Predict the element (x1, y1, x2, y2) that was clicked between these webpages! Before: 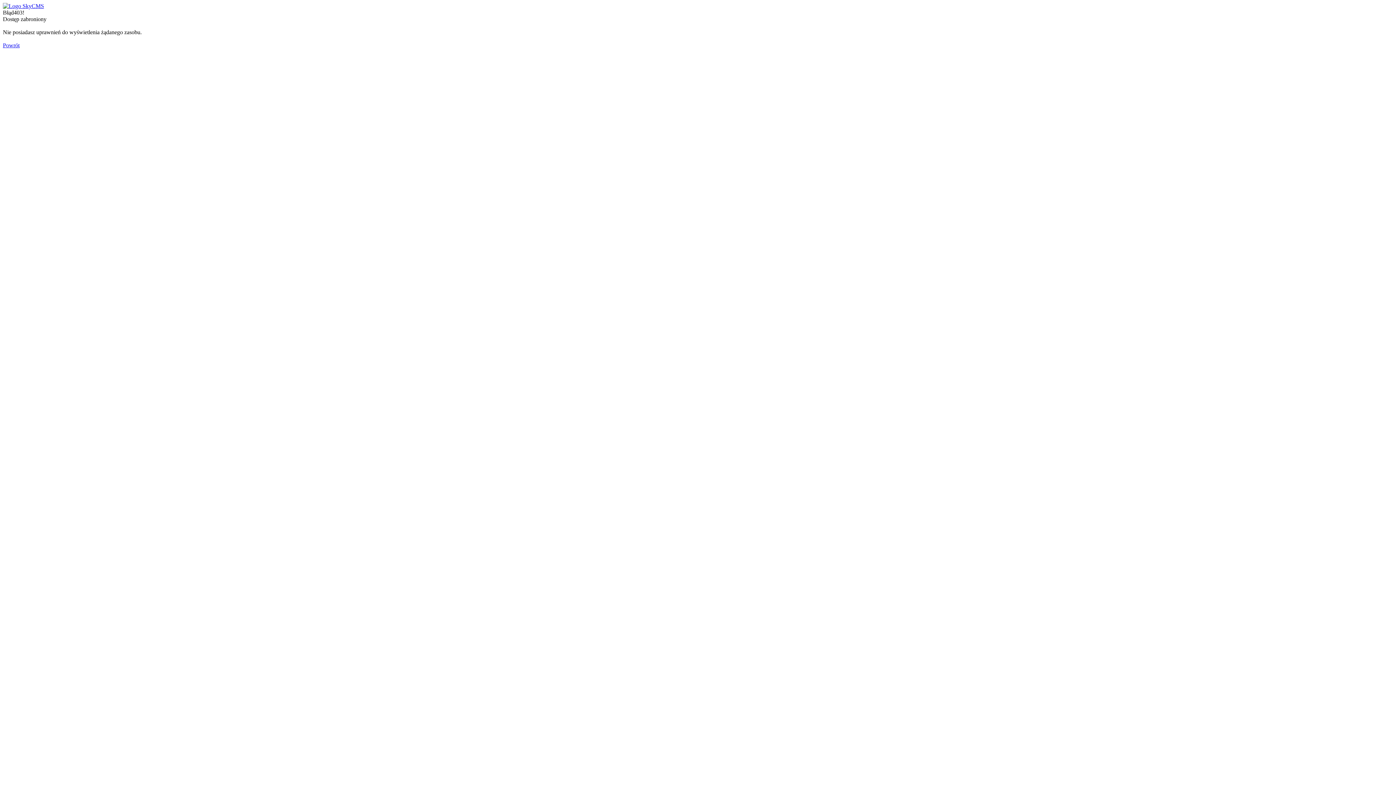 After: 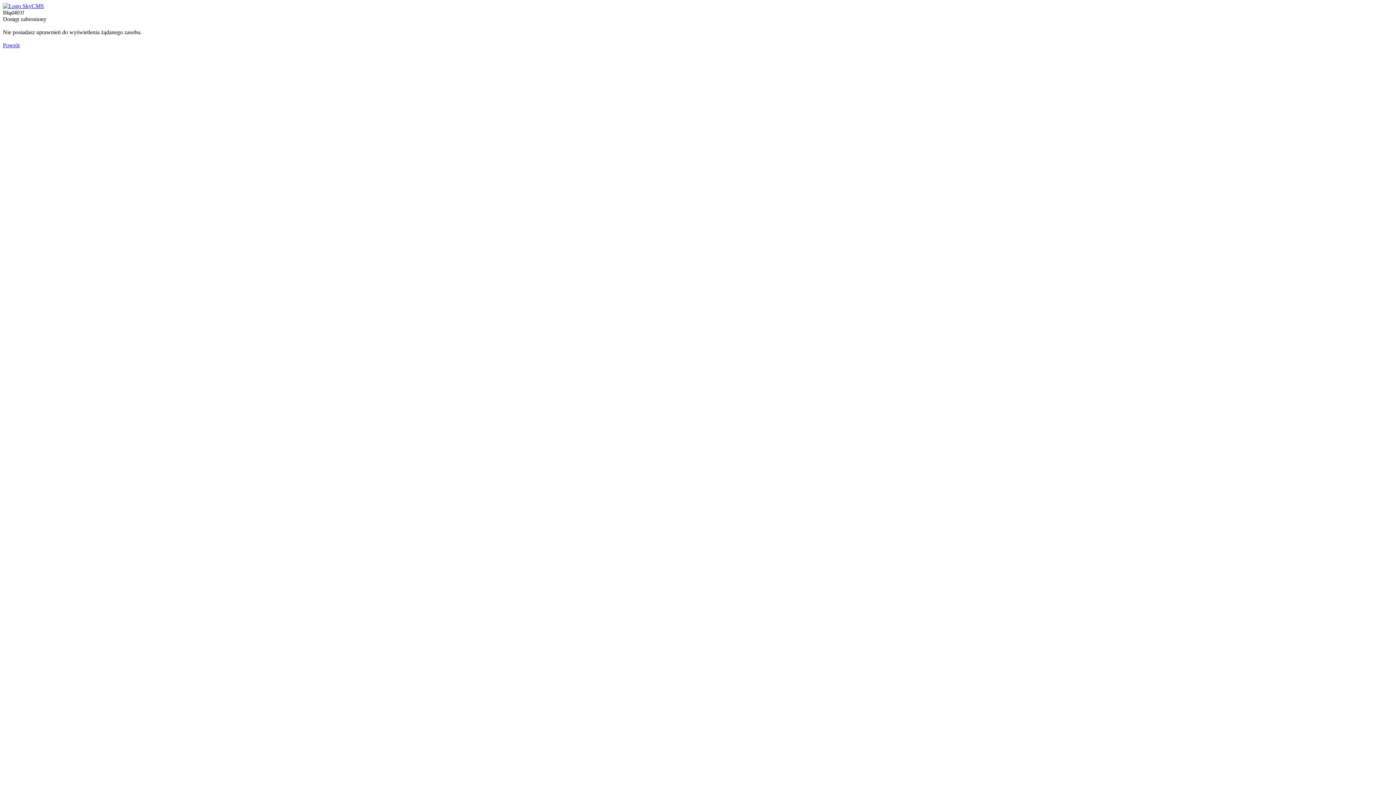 Action: label: Powrót bbox: (2, 42, 19, 48)